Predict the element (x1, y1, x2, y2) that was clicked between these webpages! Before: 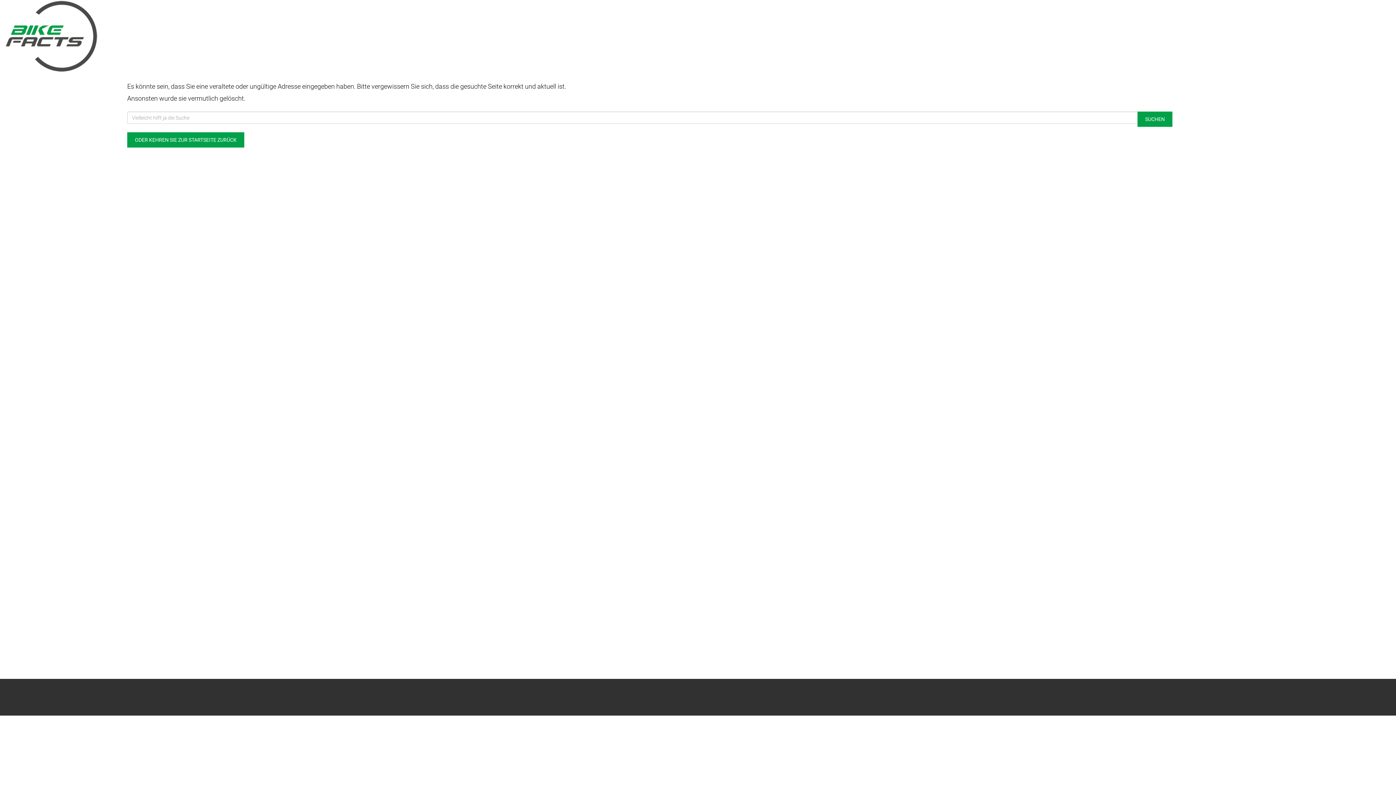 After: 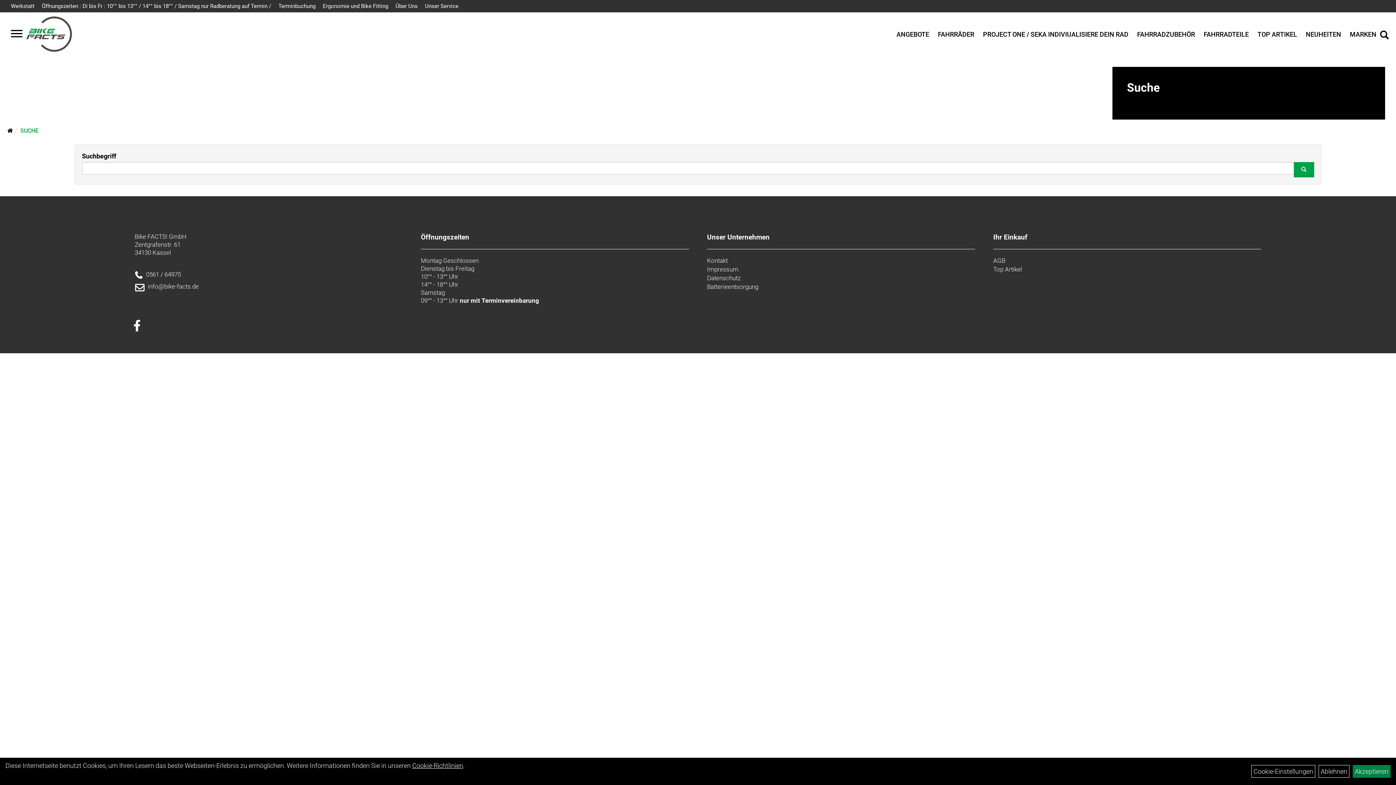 Action: label: SUCHEN bbox: (1137, 111, 1172, 126)